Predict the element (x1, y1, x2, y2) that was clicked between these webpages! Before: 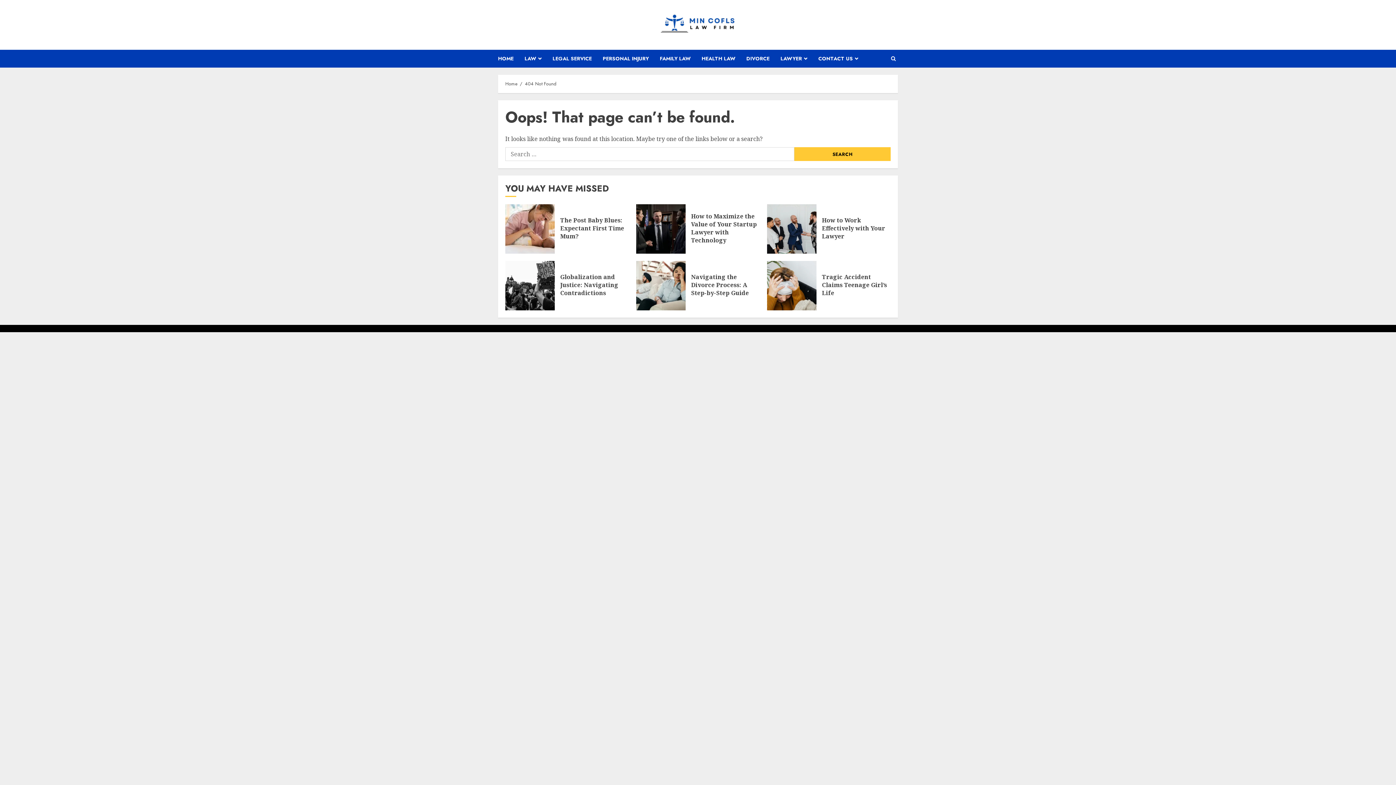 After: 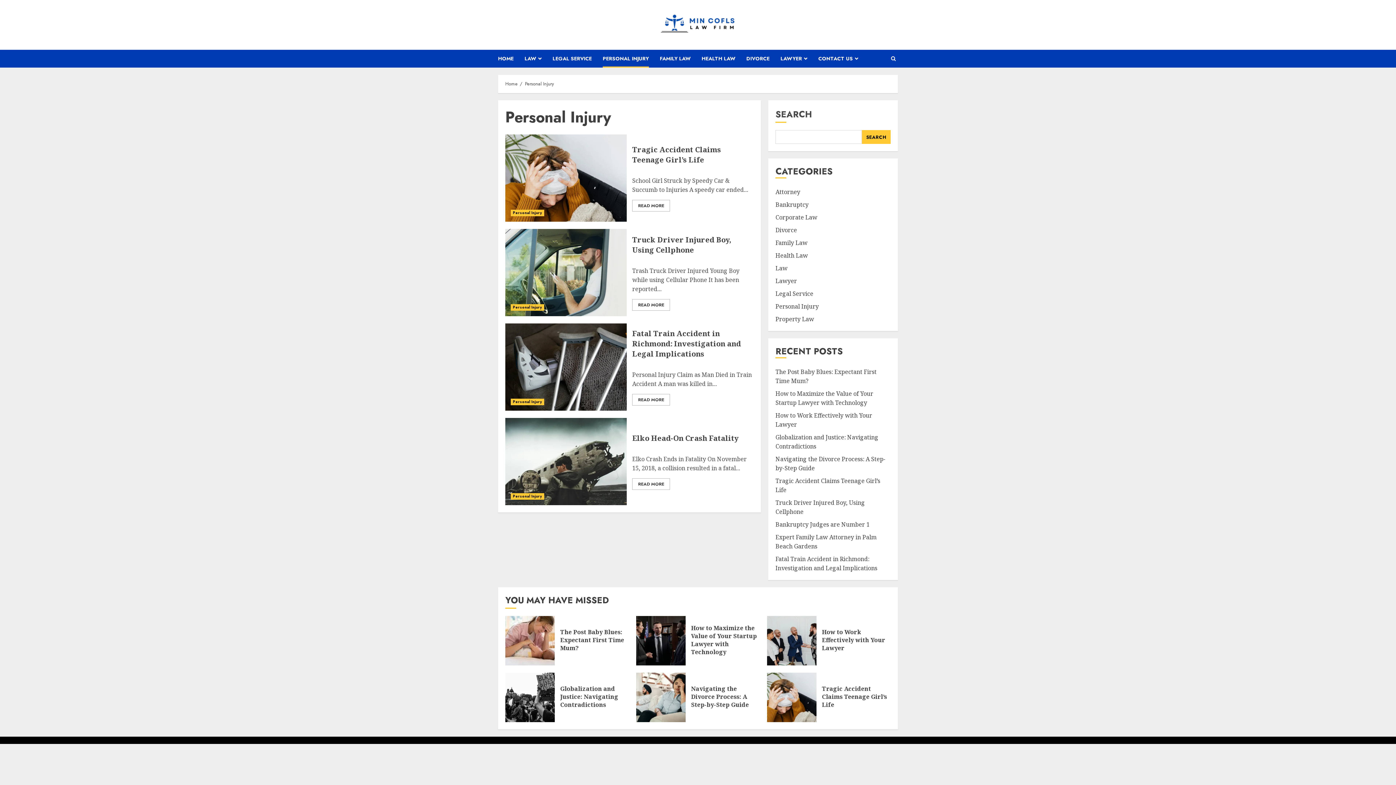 Action: label: PERSONAL INJURY bbox: (602, 49, 660, 67)